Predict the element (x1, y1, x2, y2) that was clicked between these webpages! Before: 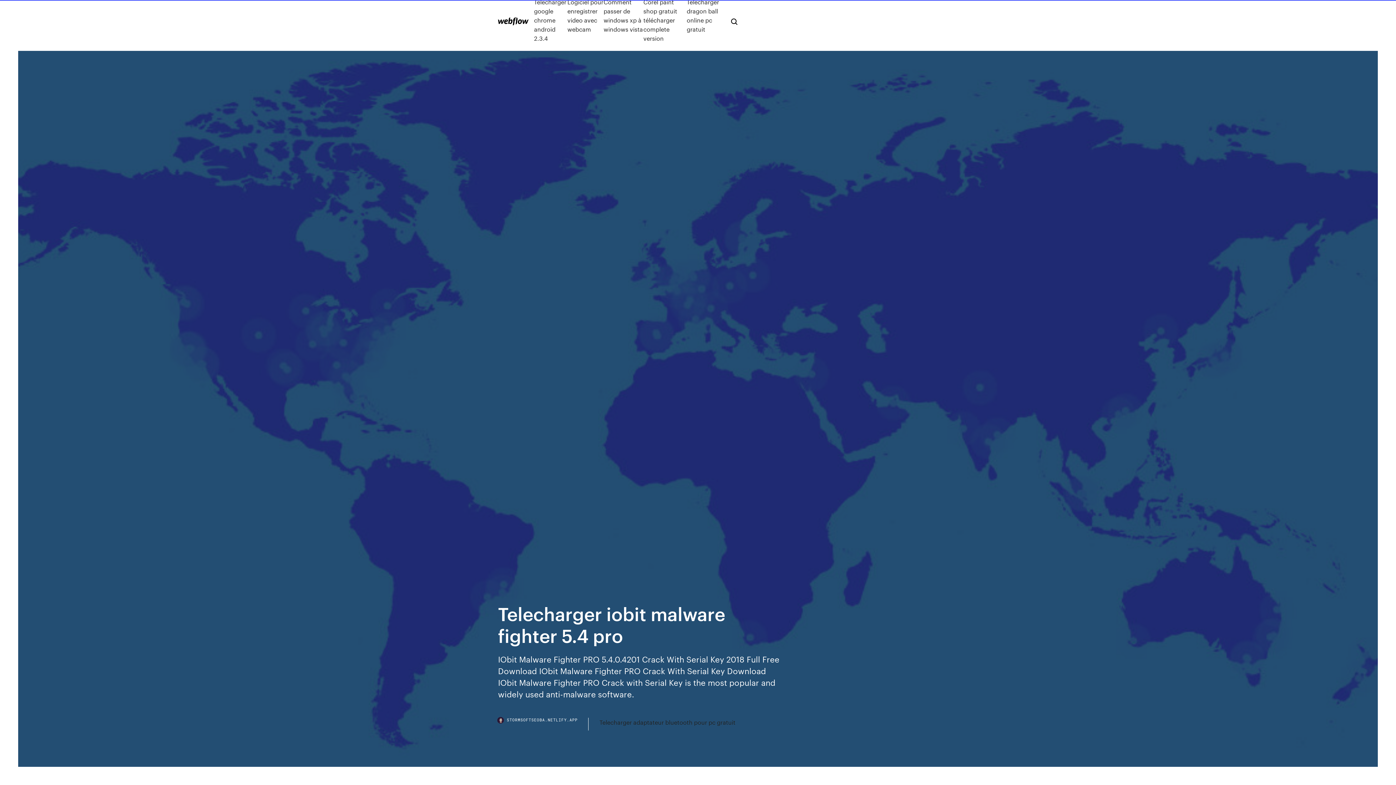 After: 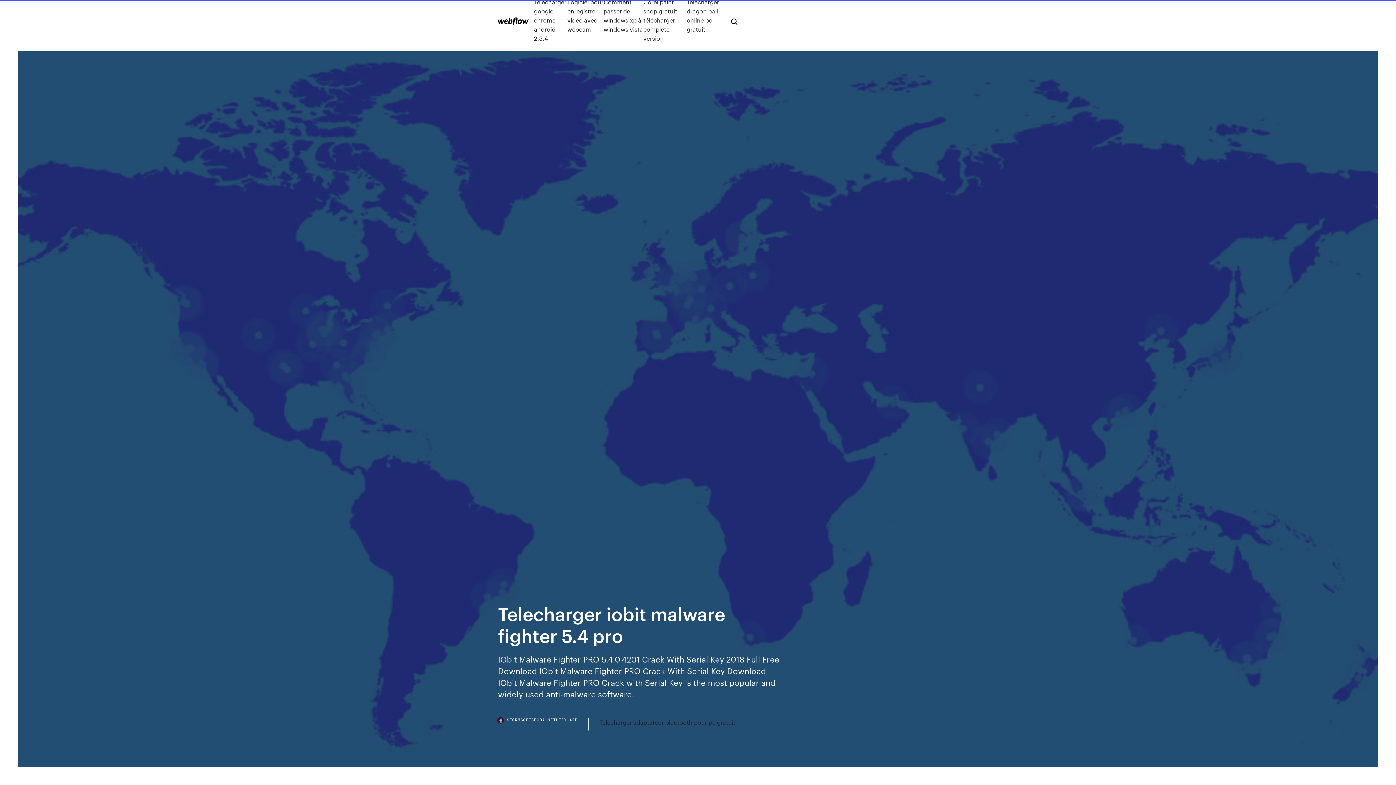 Action: bbox: (498, 718, 588, 730) label: STORMSOFTSEOBA.NETLIFY.APP